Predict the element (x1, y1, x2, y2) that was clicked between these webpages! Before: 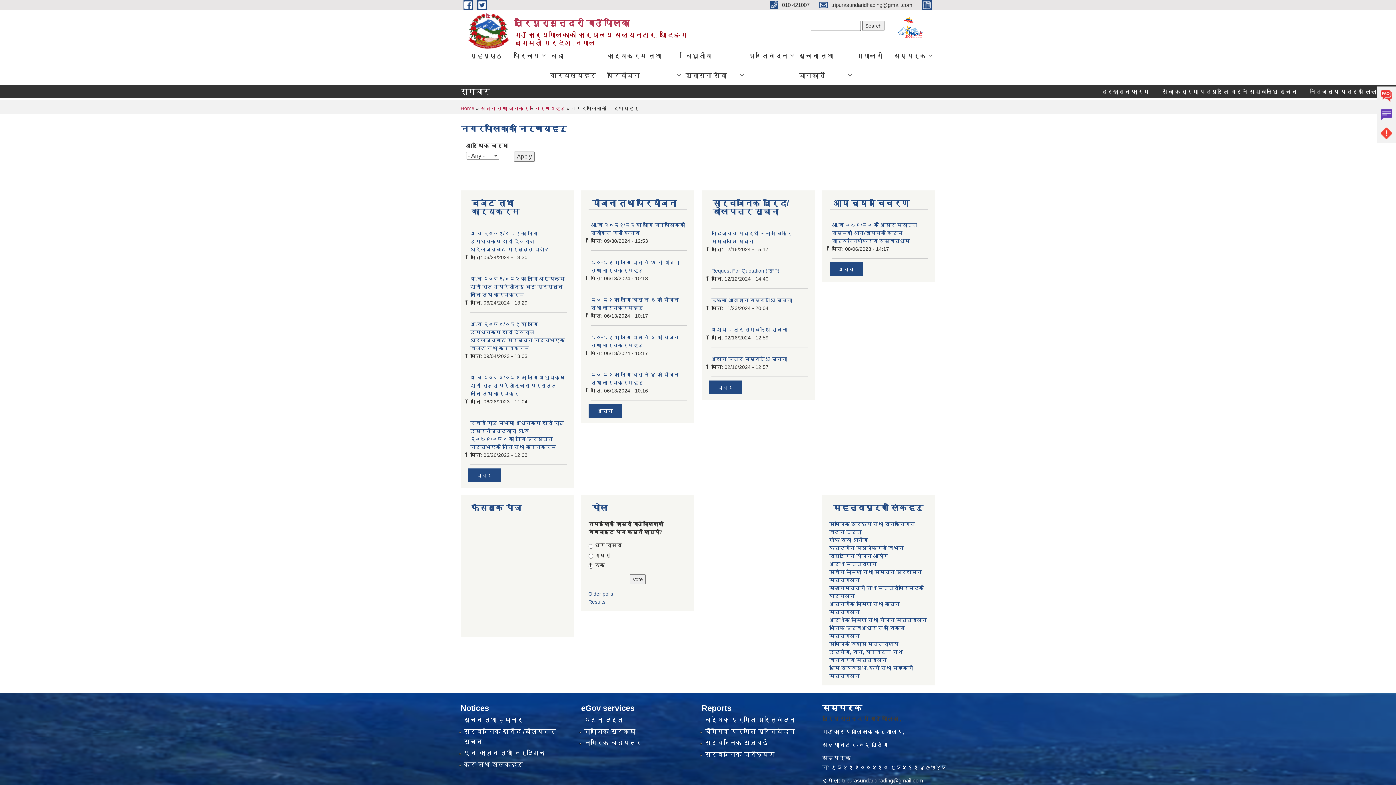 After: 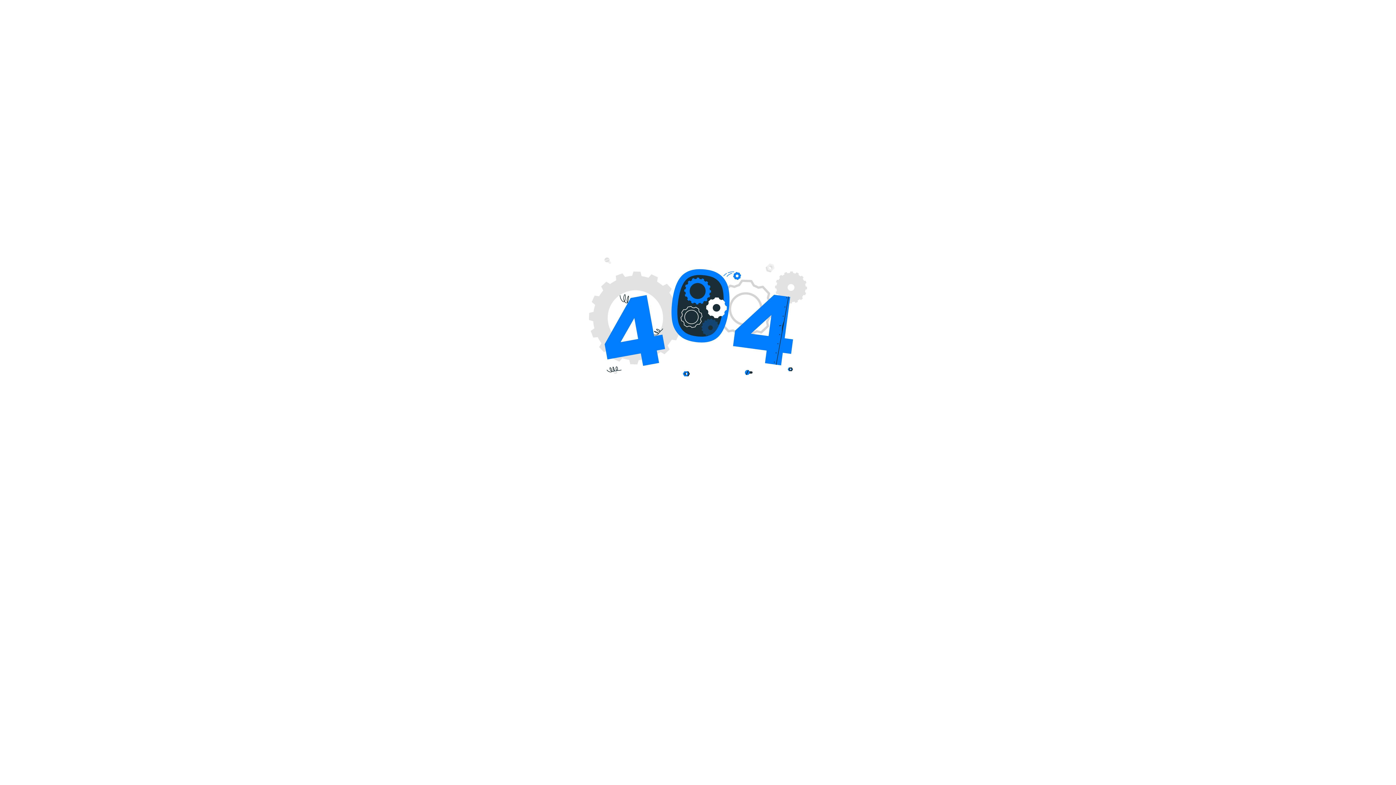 Action: label: अर्थ मन्त्रालय bbox: (829, 561, 876, 567)